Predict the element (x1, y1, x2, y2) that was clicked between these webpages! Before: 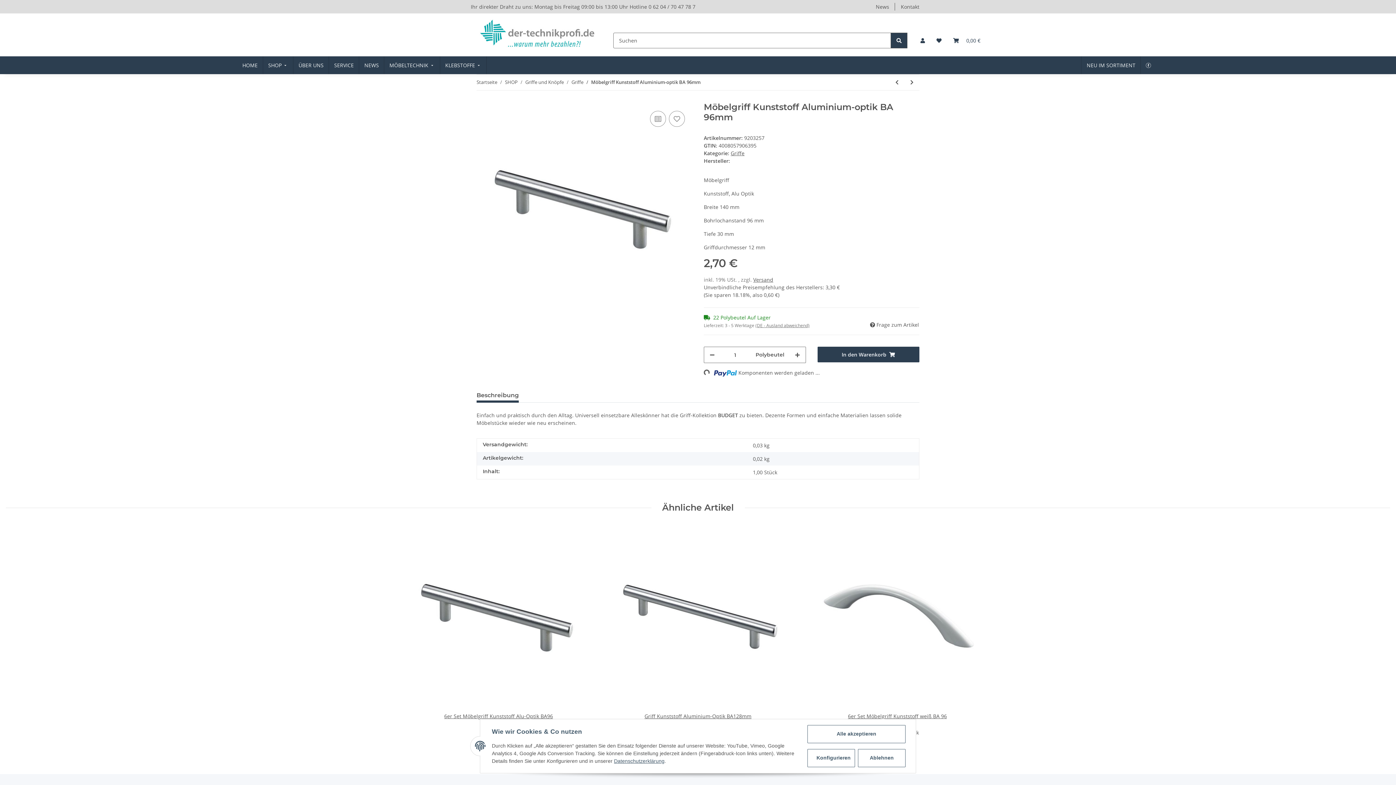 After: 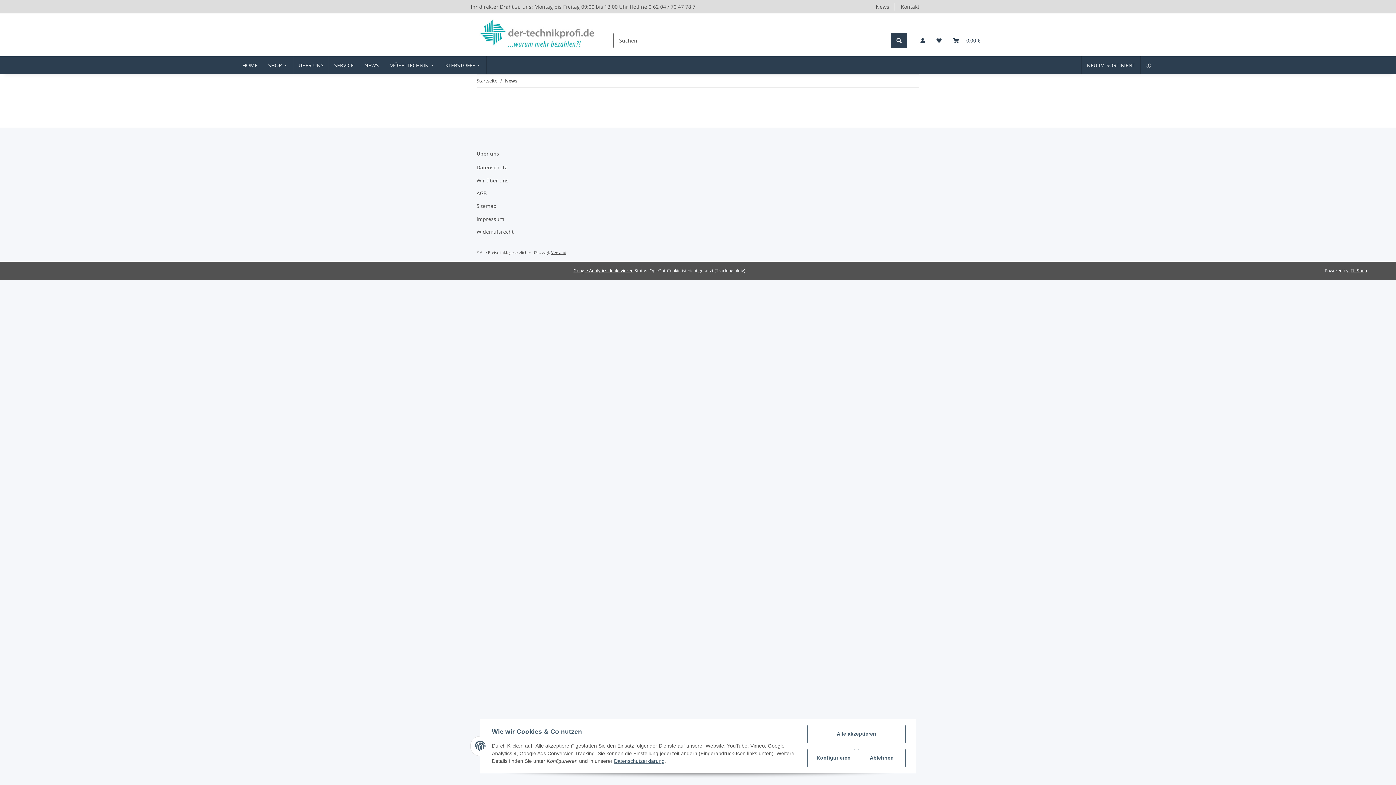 Action: bbox: (870, 0, 895, 13) label: News